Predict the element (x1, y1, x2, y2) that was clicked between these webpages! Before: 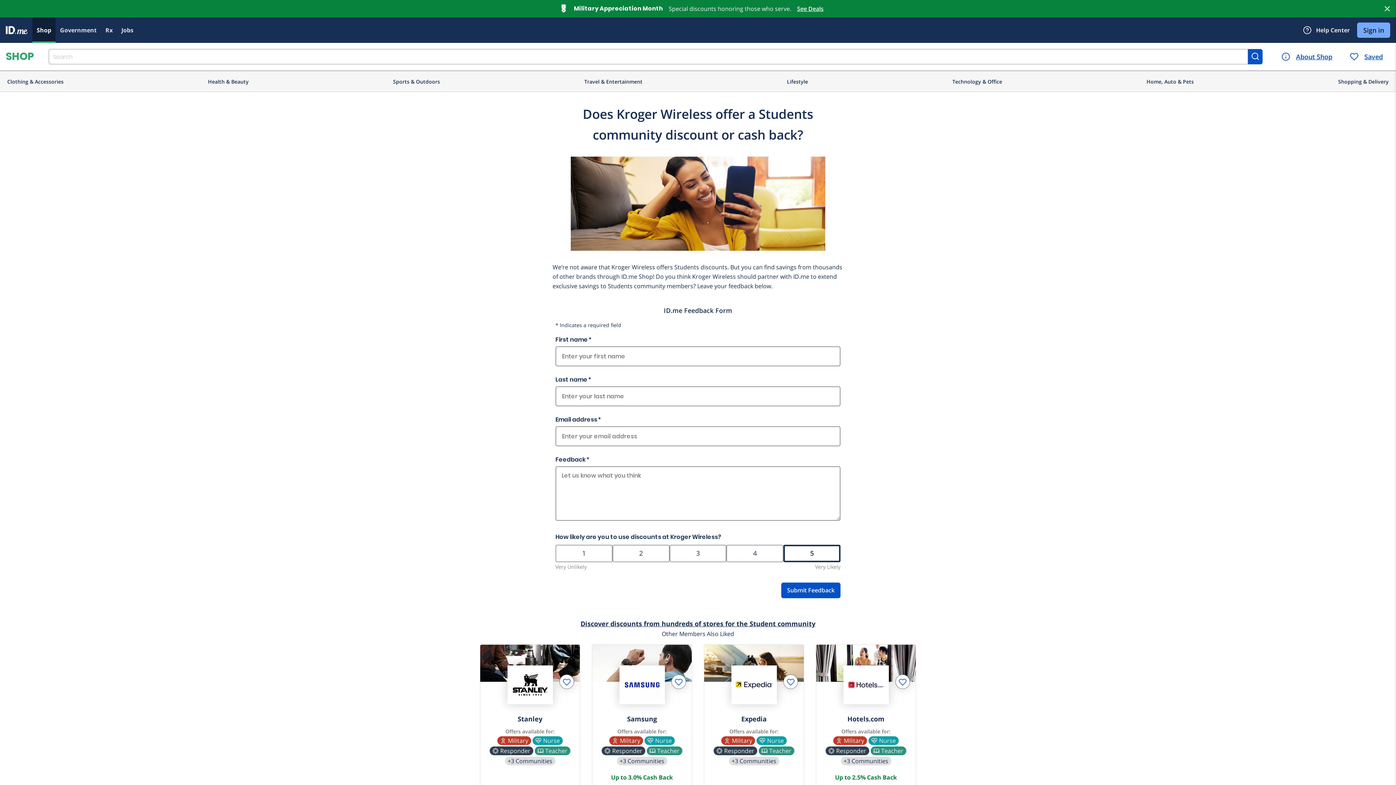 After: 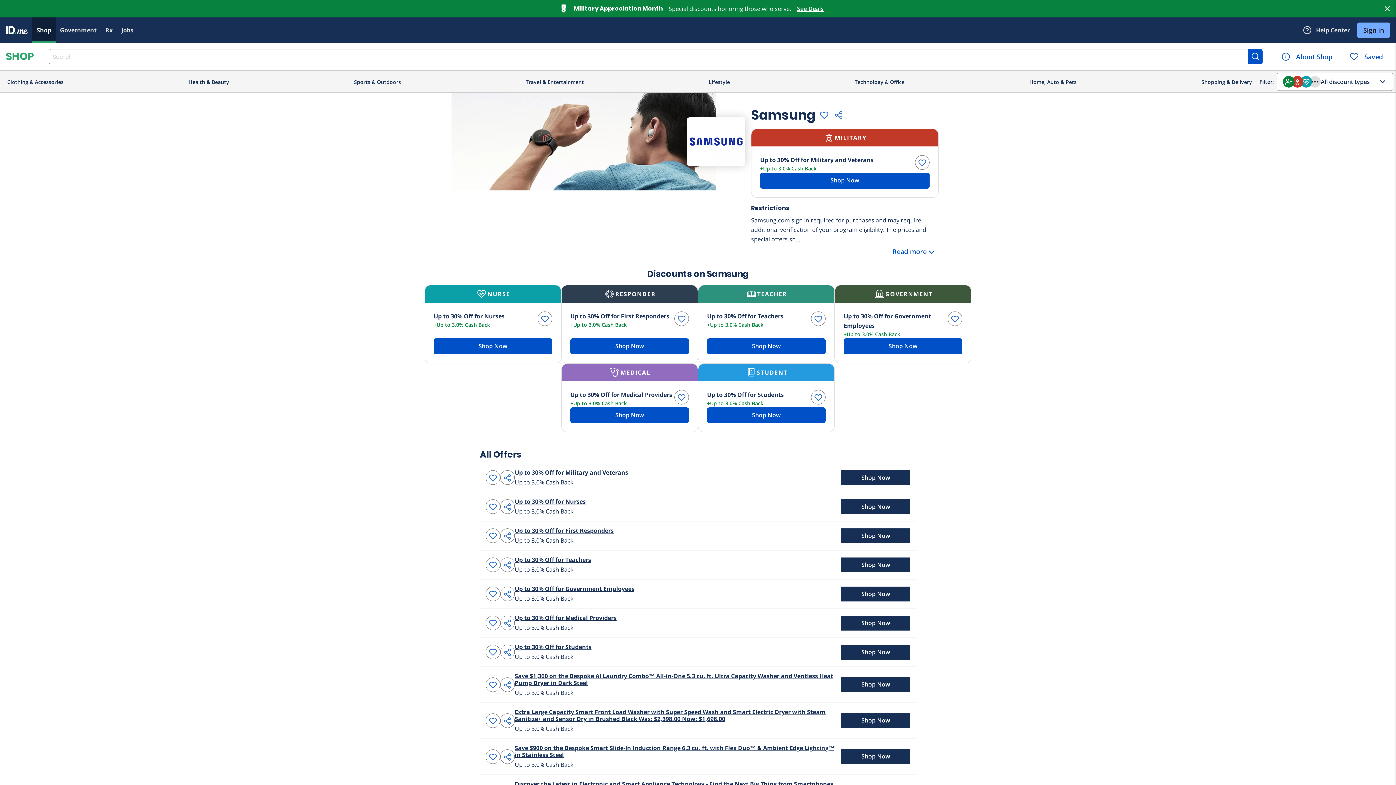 Action: bbox: (623, 669, 661, 701)